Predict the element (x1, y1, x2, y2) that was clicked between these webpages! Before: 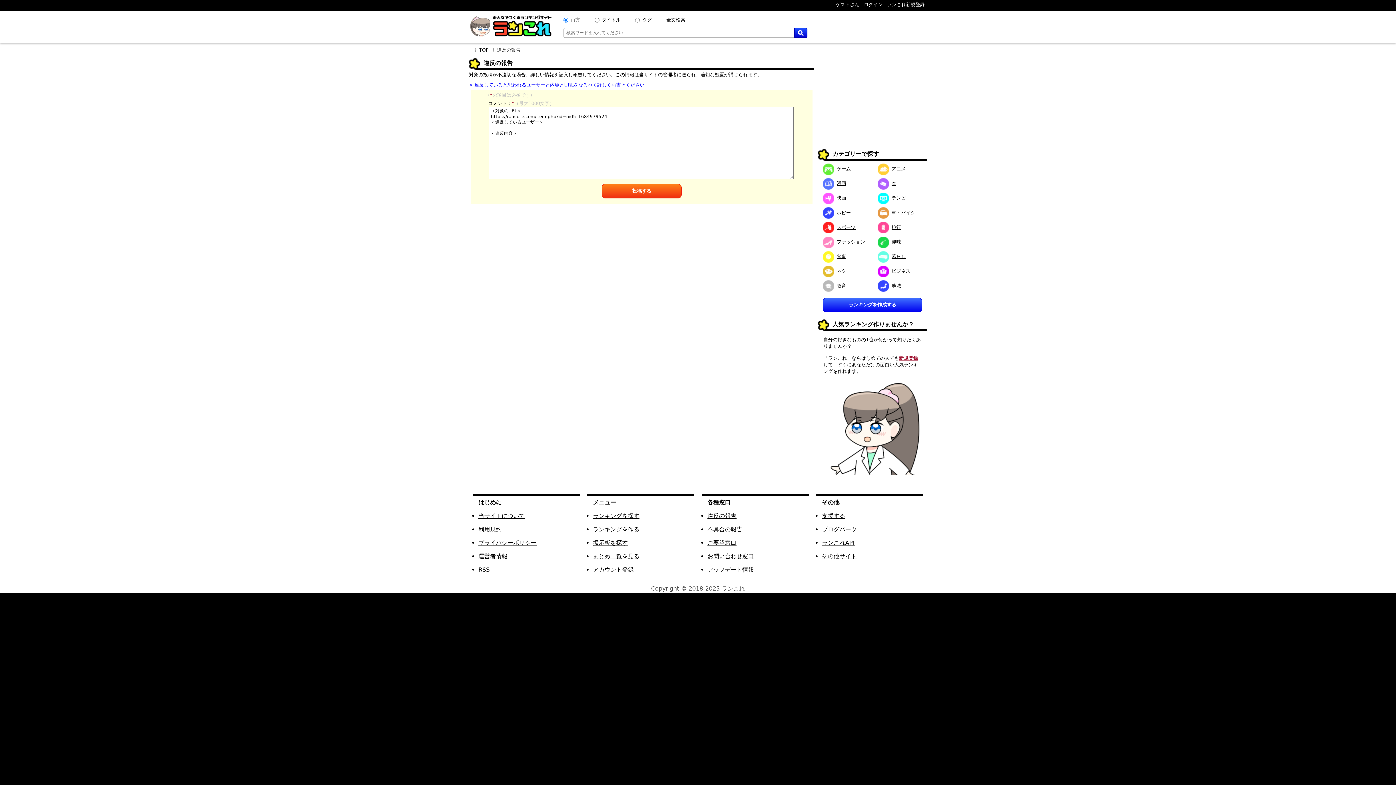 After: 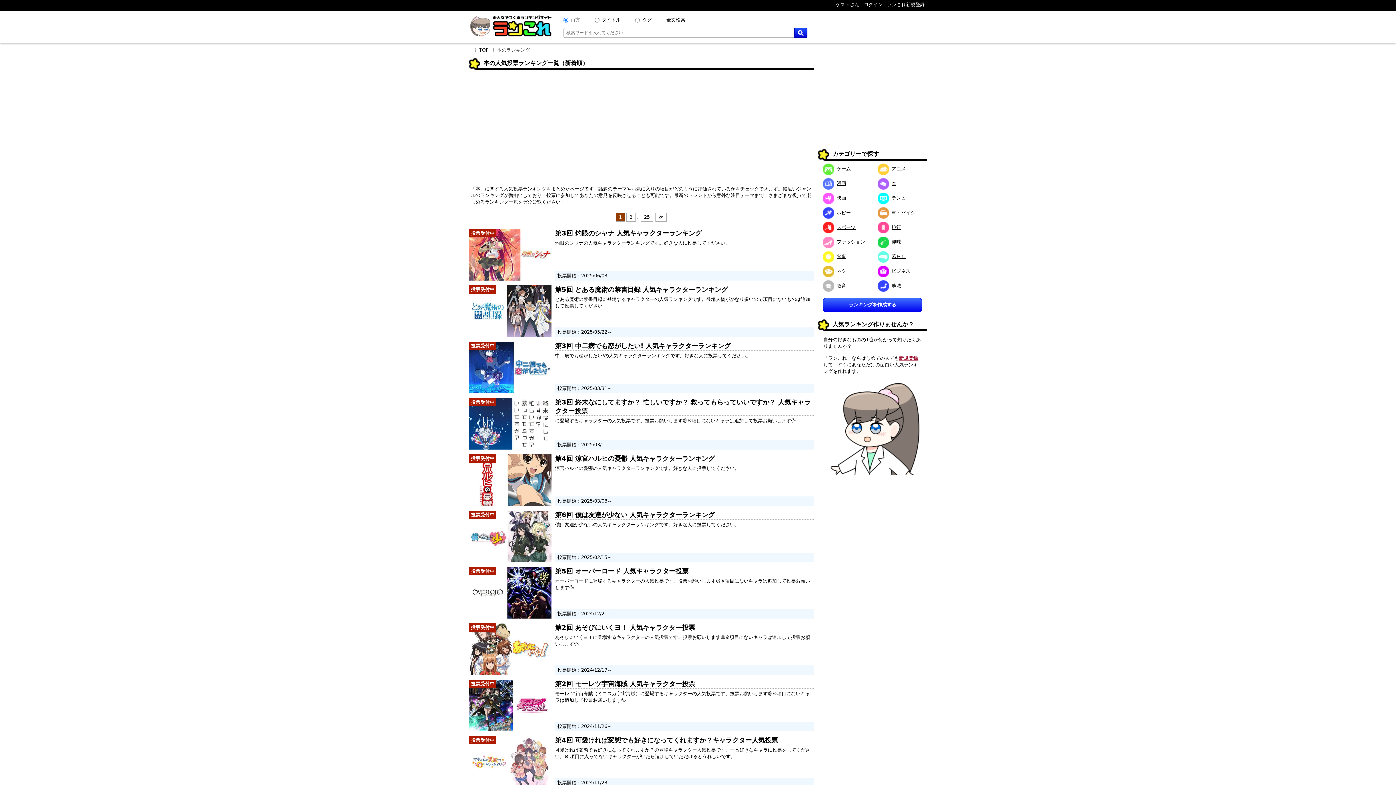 Action: bbox: (877, 180, 896, 186) label: 本